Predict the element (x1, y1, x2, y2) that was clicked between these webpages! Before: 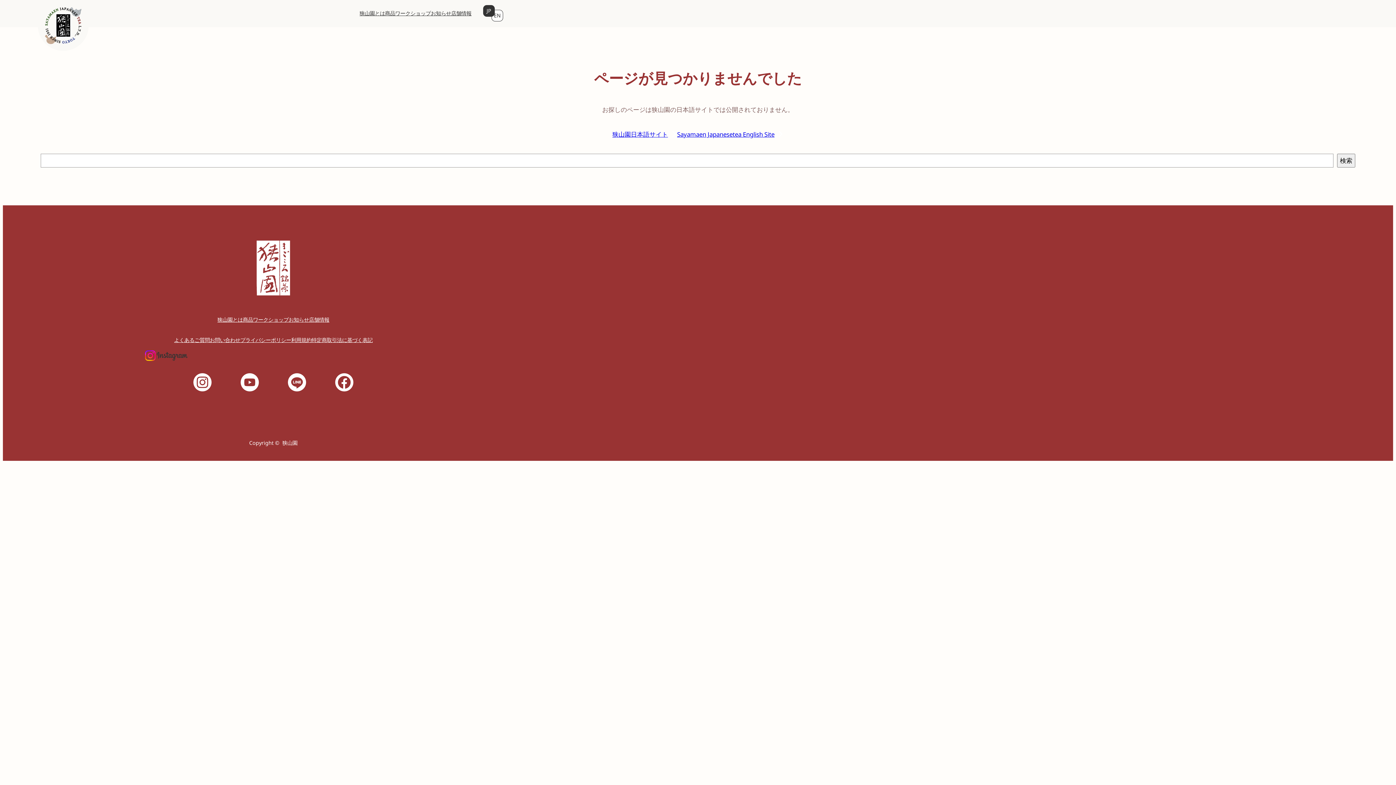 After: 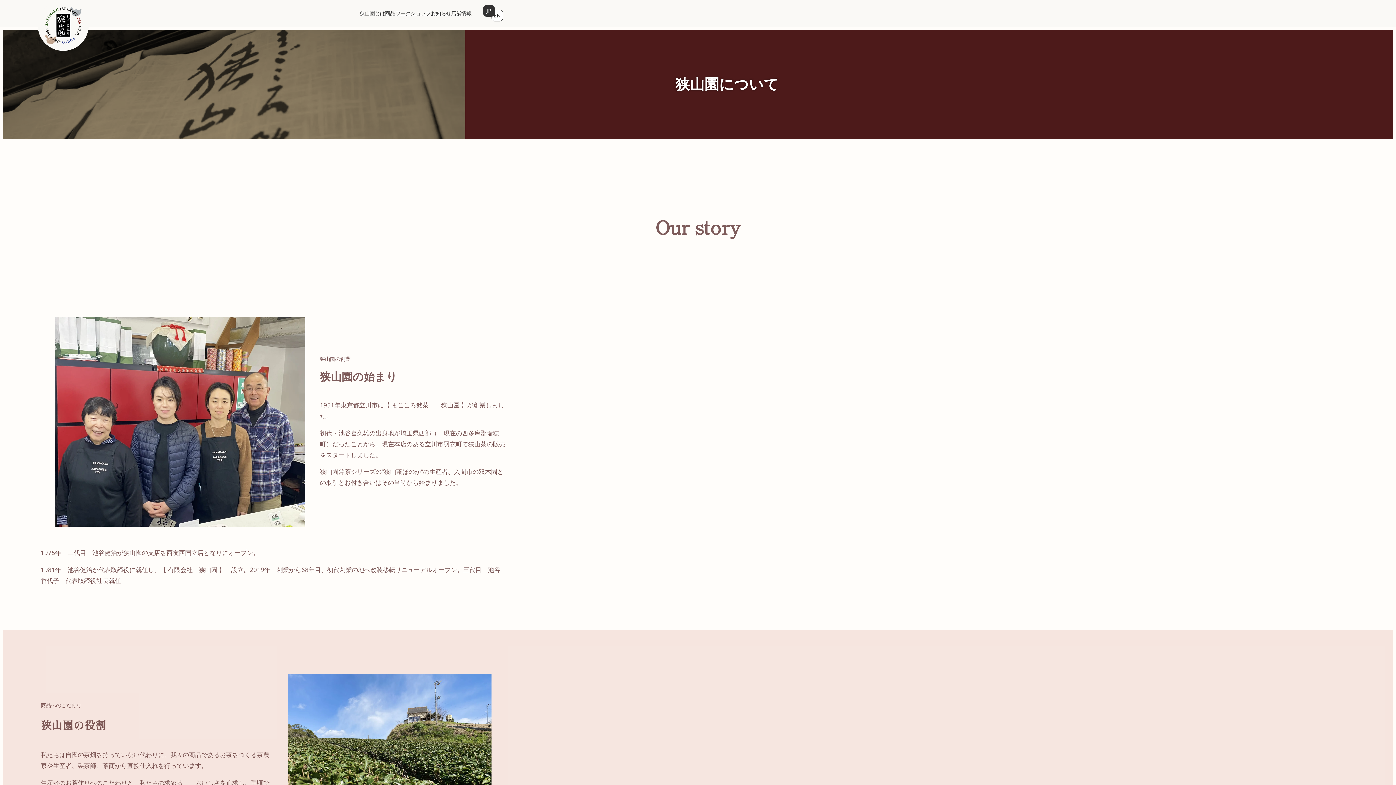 Action: bbox: (217, 316, 242, 324) label: 狭山園とは